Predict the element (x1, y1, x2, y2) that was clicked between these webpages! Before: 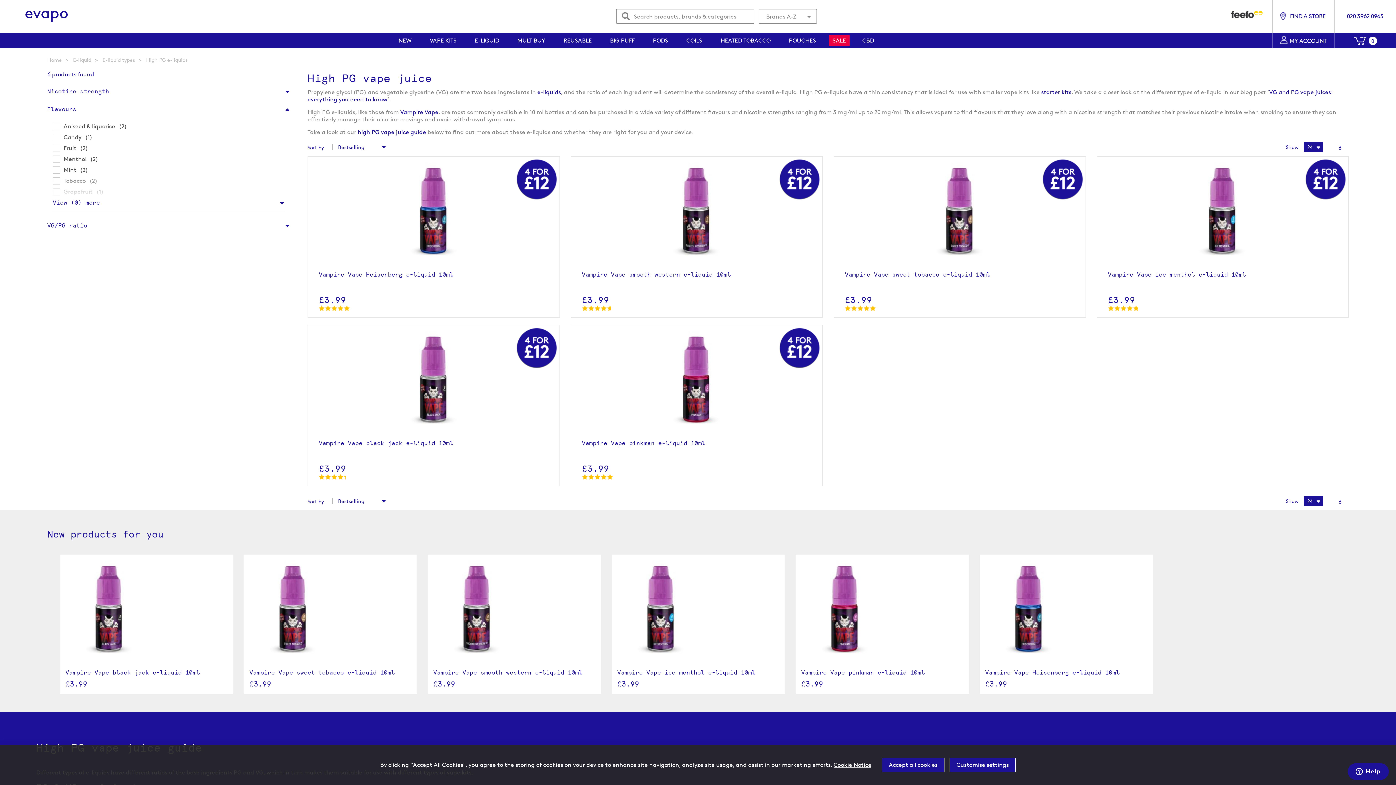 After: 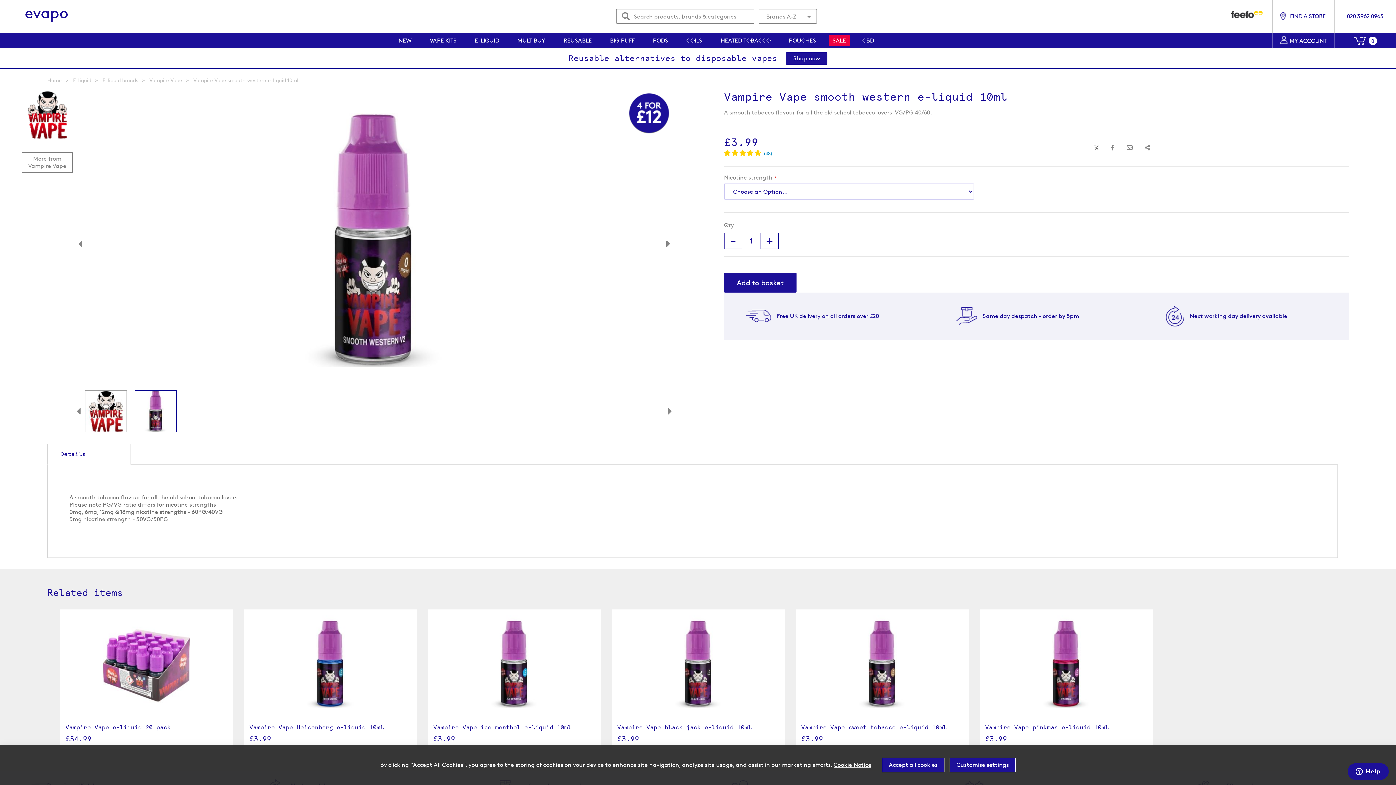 Action: label: View product bbox: (585, 293, 808, 314)